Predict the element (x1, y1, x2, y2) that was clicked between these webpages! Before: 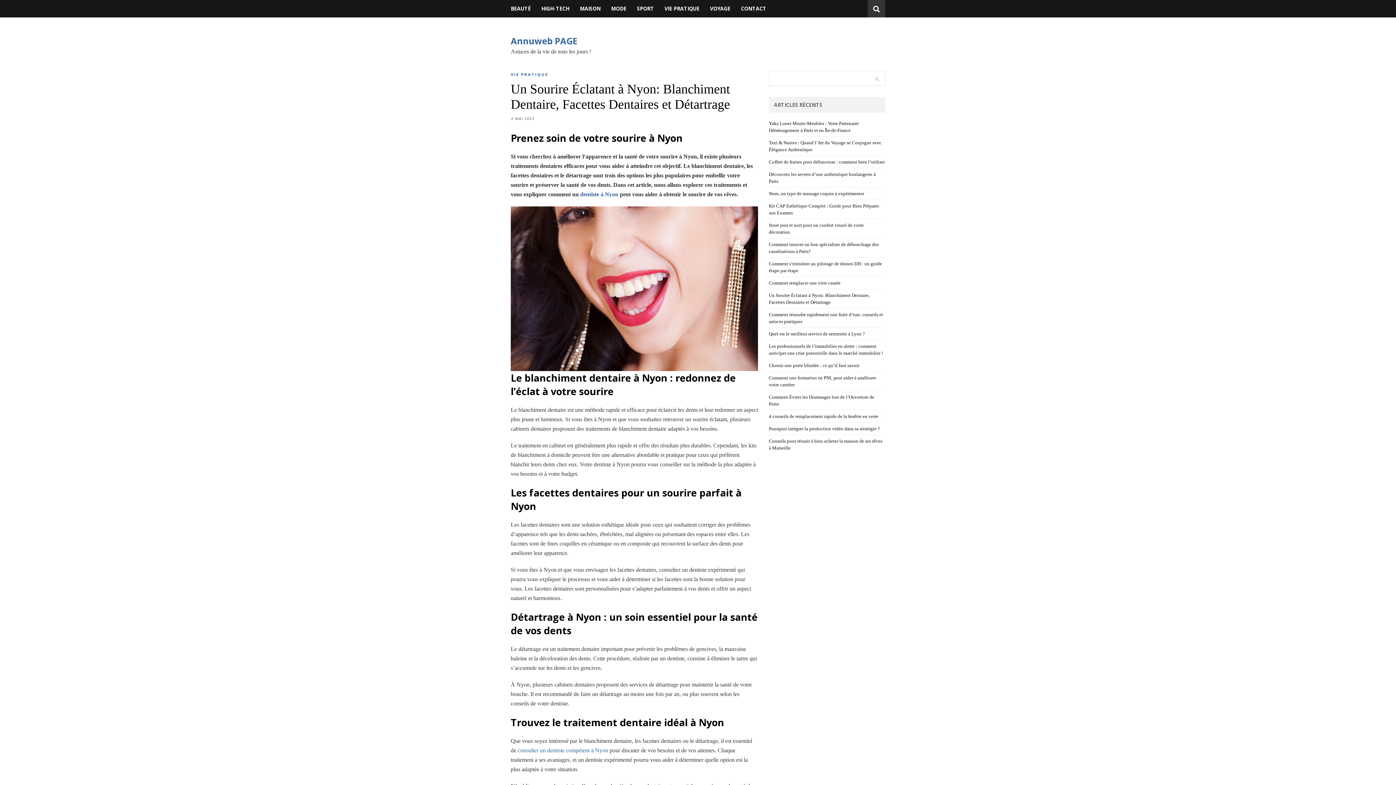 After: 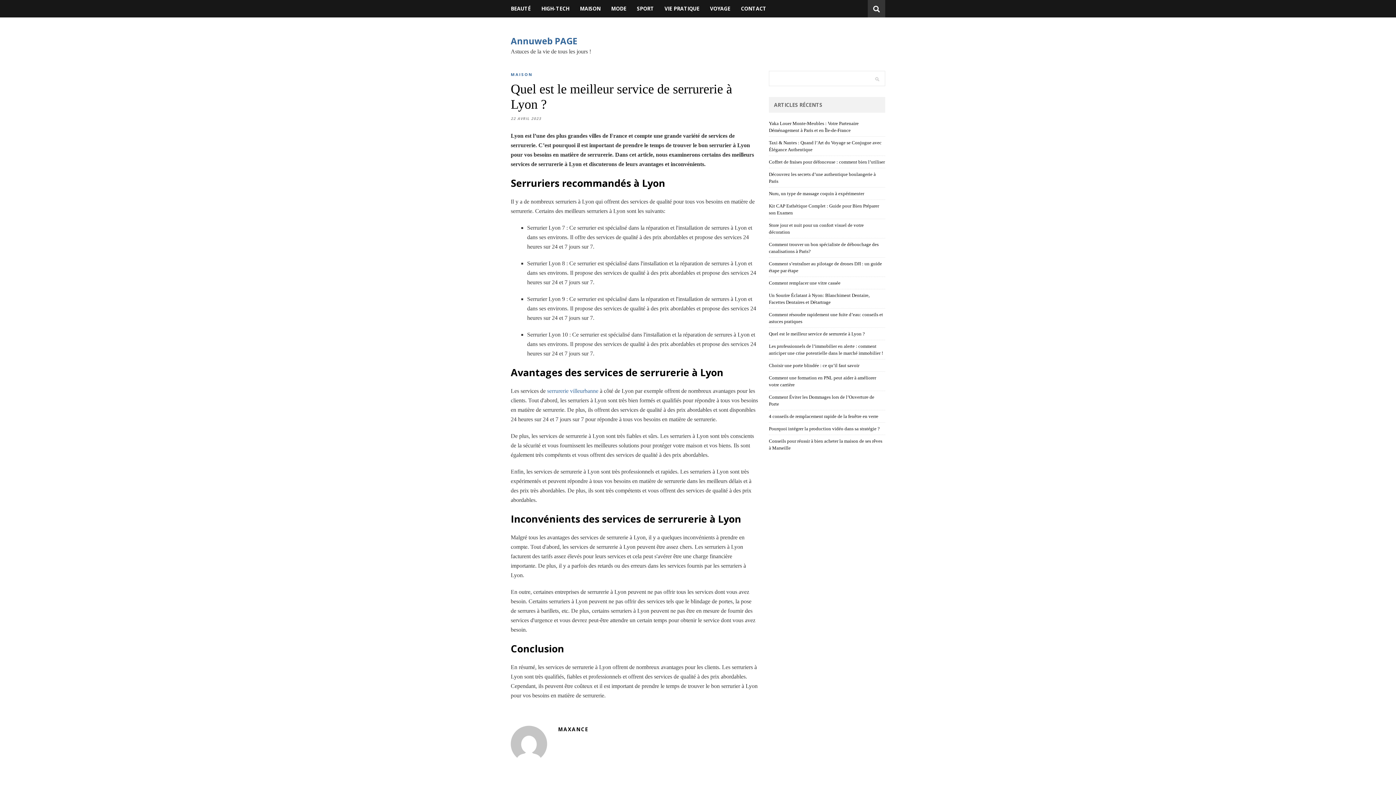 Action: bbox: (769, 331, 865, 336) label: Quel est le meilleur service de serrurerie à Lyon ?